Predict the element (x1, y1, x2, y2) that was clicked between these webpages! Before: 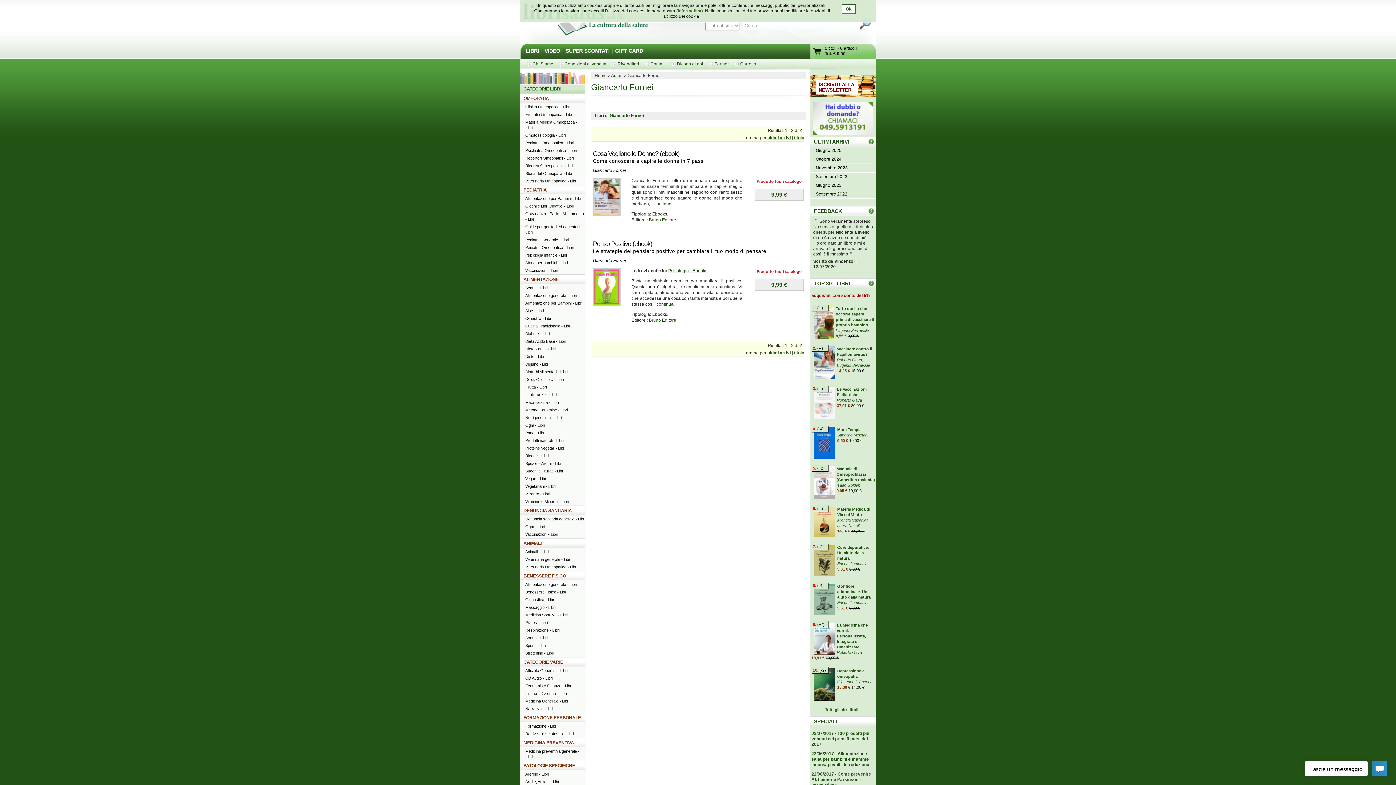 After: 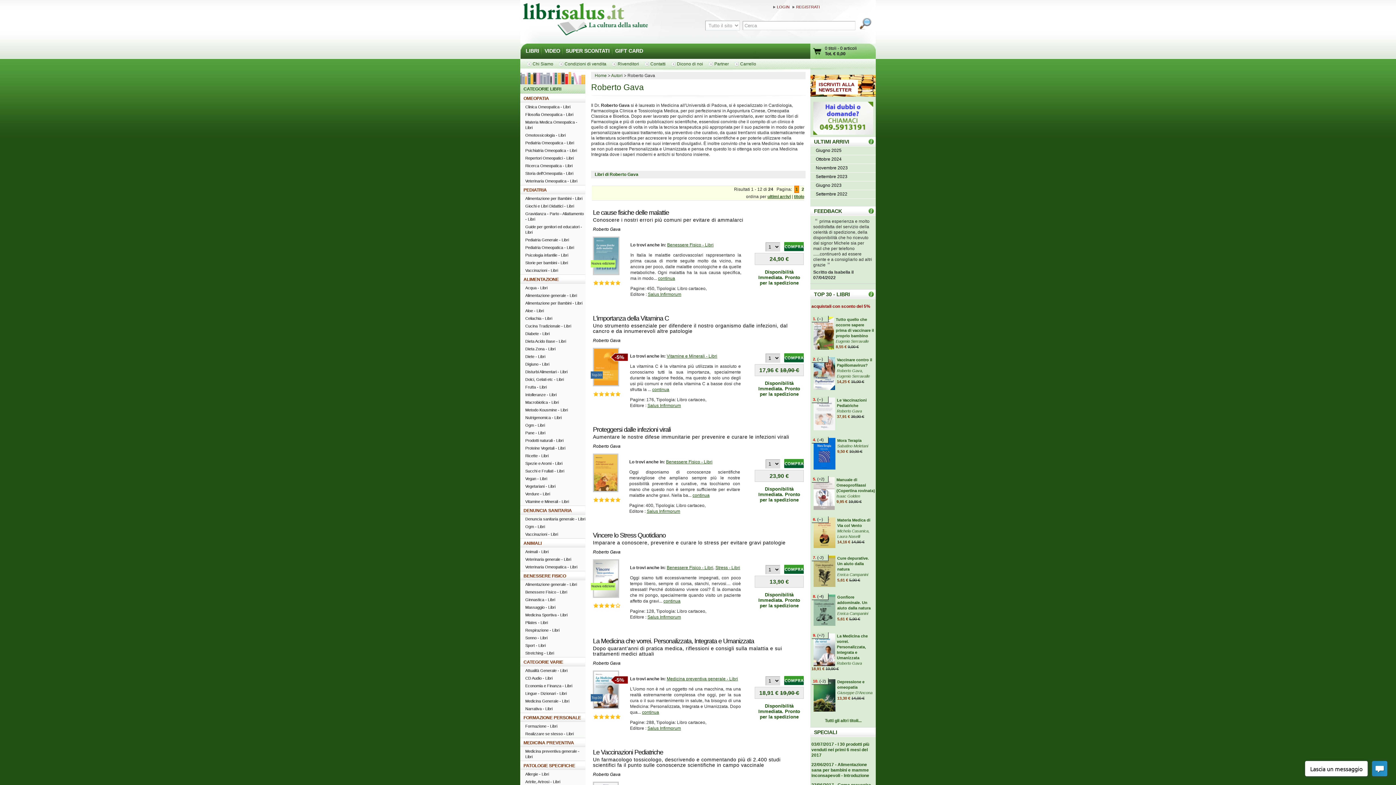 Action: bbox: (837, 650, 862, 654) label: Roberto Gava